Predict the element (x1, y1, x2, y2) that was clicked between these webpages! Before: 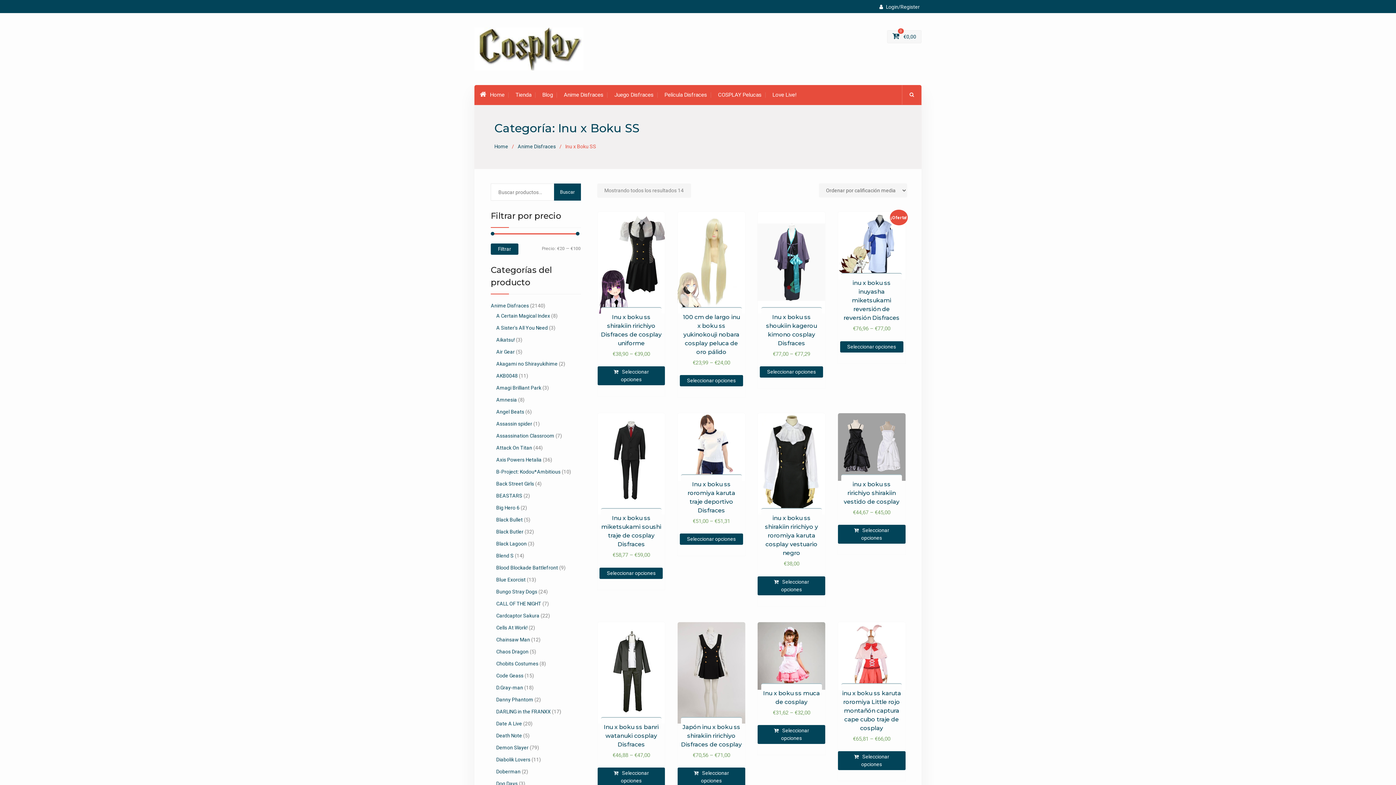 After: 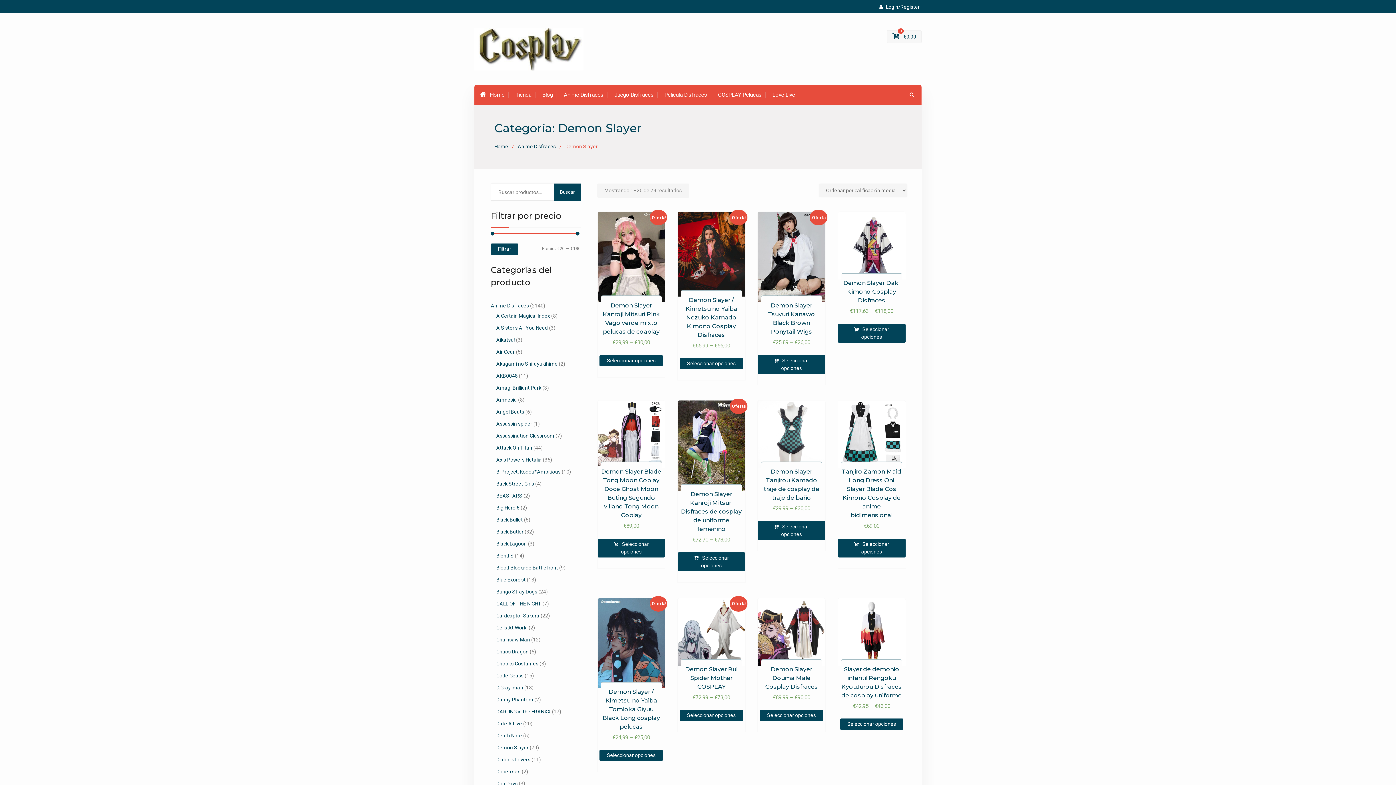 Action: bbox: (496, 745, 528, 750) label: Demon Slayer